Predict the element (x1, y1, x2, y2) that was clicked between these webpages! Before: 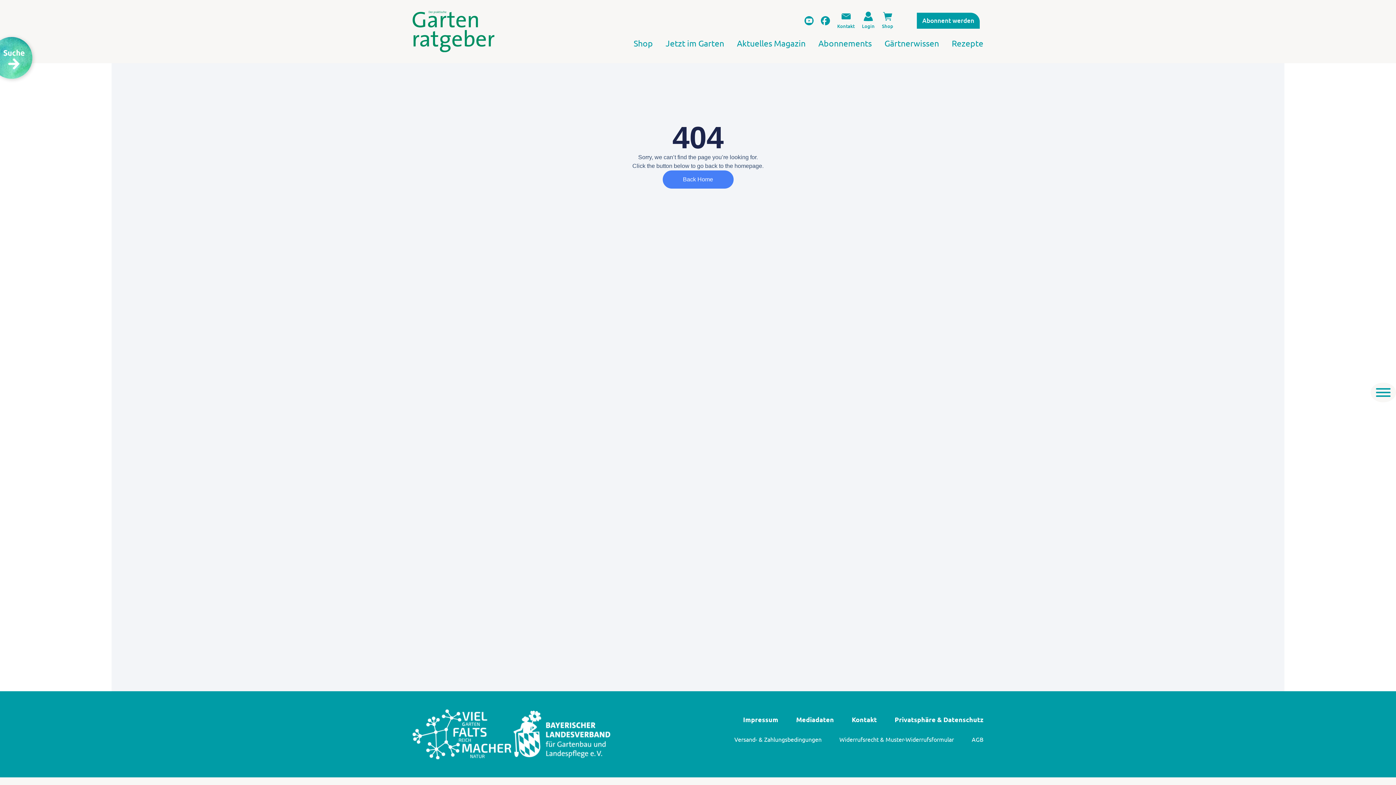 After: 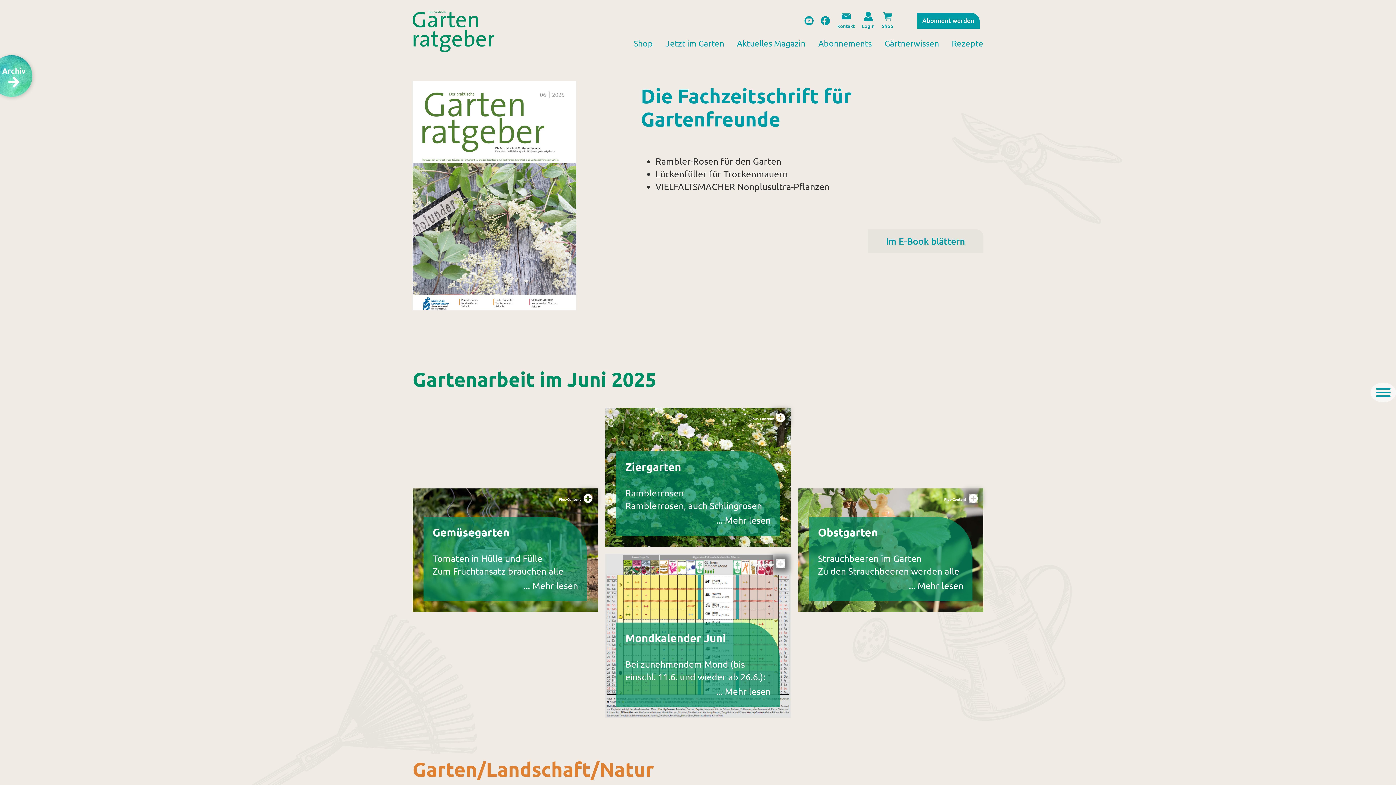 Action: label: Aktuelles Magazin bbox: (737, 37, 805, 48)